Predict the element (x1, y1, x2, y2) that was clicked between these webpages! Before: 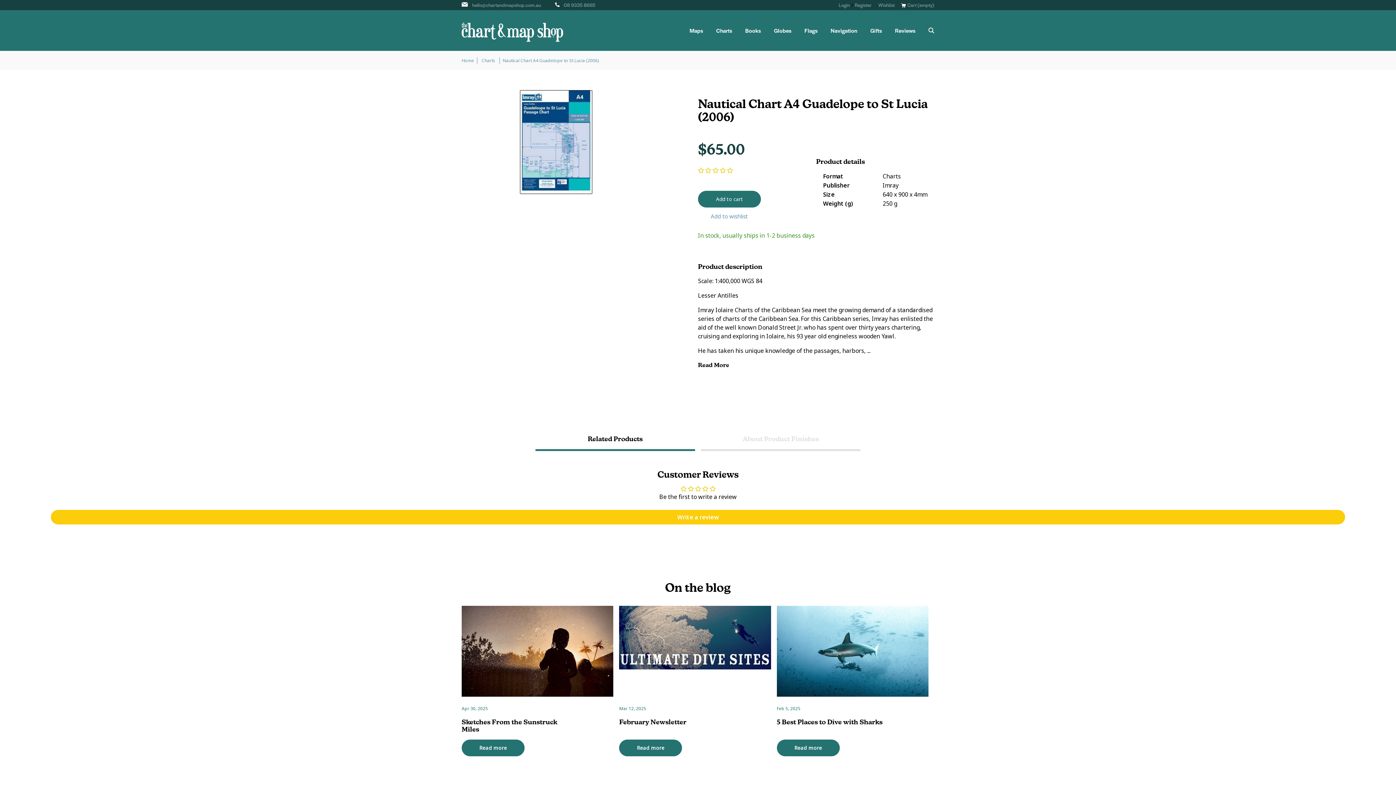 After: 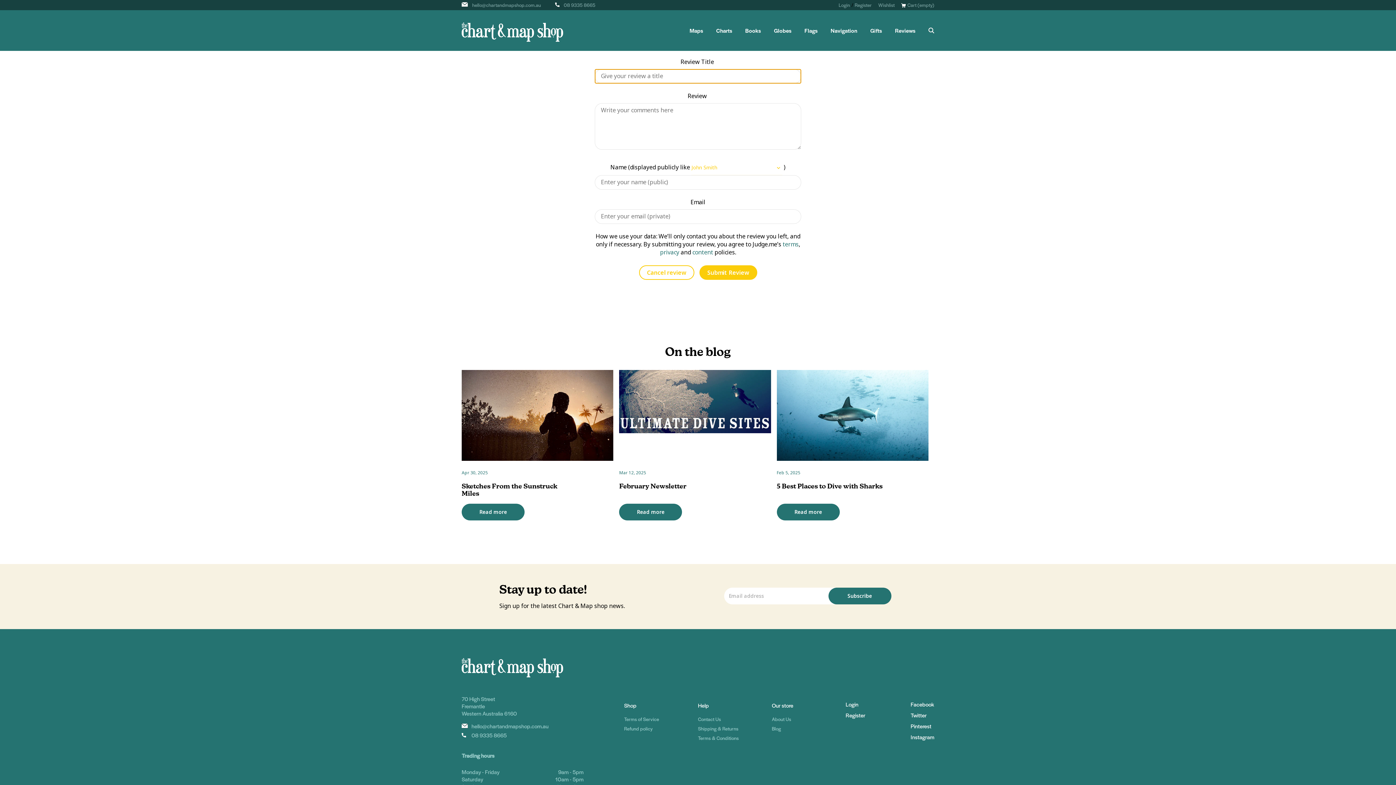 Action: bbox: (50, 510, 1345, 524) label: Write a review